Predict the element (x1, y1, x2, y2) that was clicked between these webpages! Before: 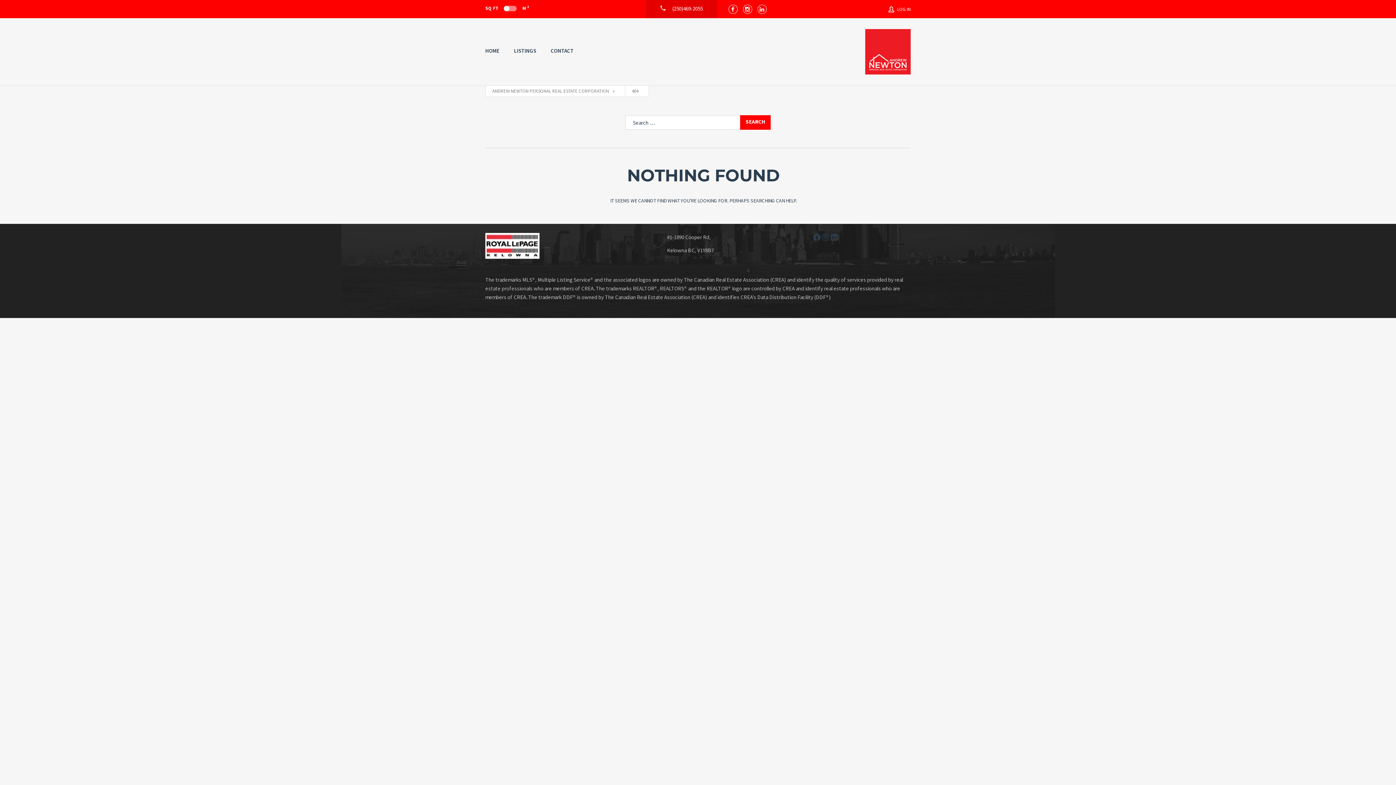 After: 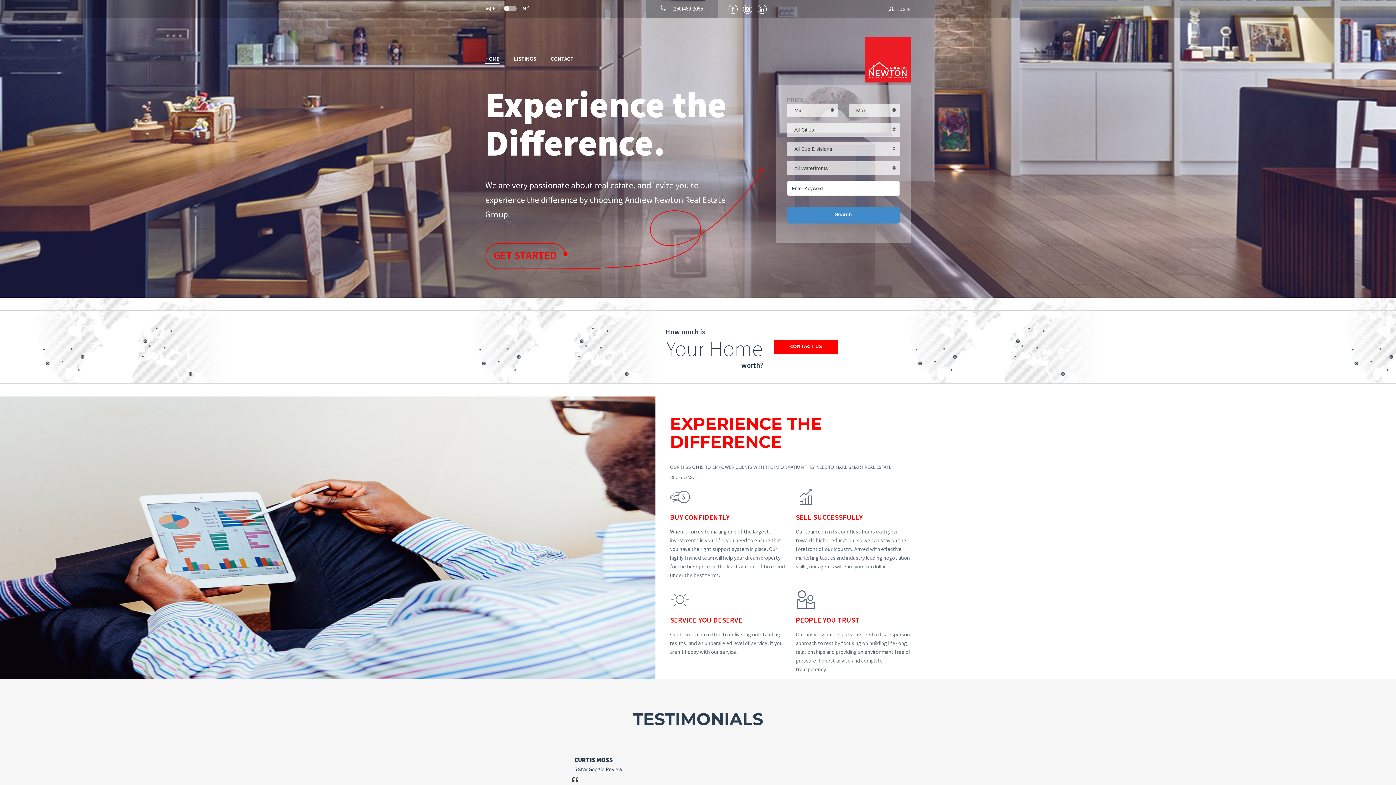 Action: label: ANDREW NEWTON PERSONAL REAL ESTATE CORPORATION bbox: (492, 87, 614, 94)